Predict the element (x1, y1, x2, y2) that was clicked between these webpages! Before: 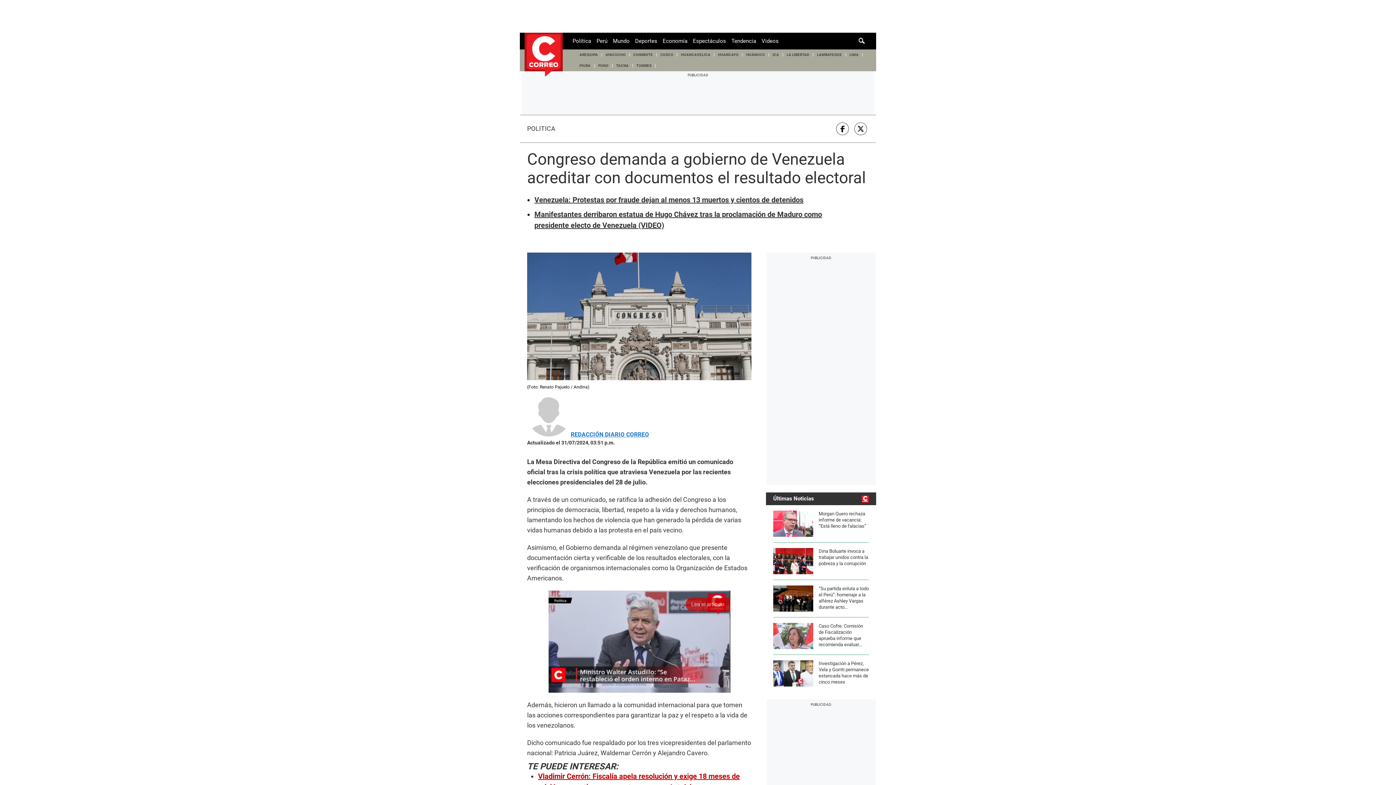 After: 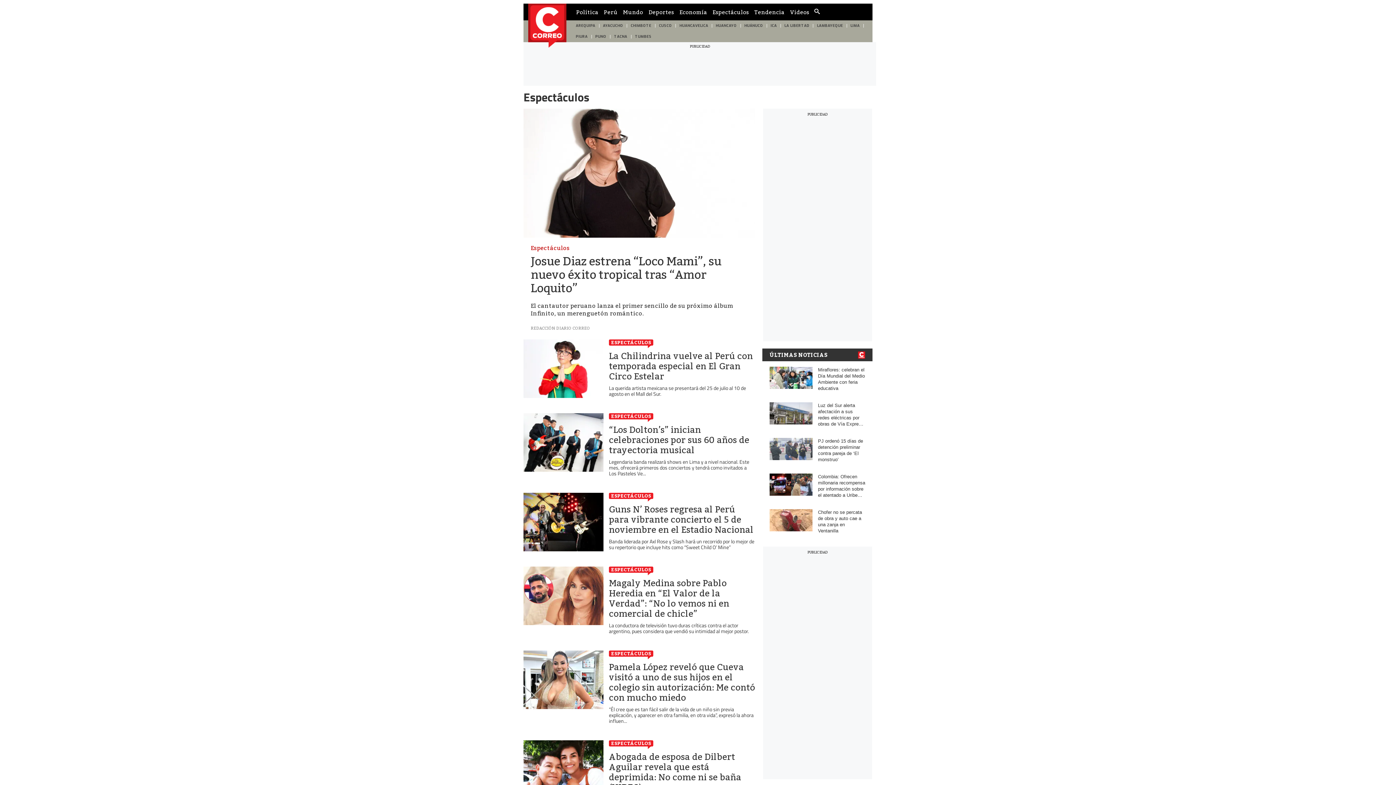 Action: bbox: (693, 32, 726, 49) label: Espectáculos